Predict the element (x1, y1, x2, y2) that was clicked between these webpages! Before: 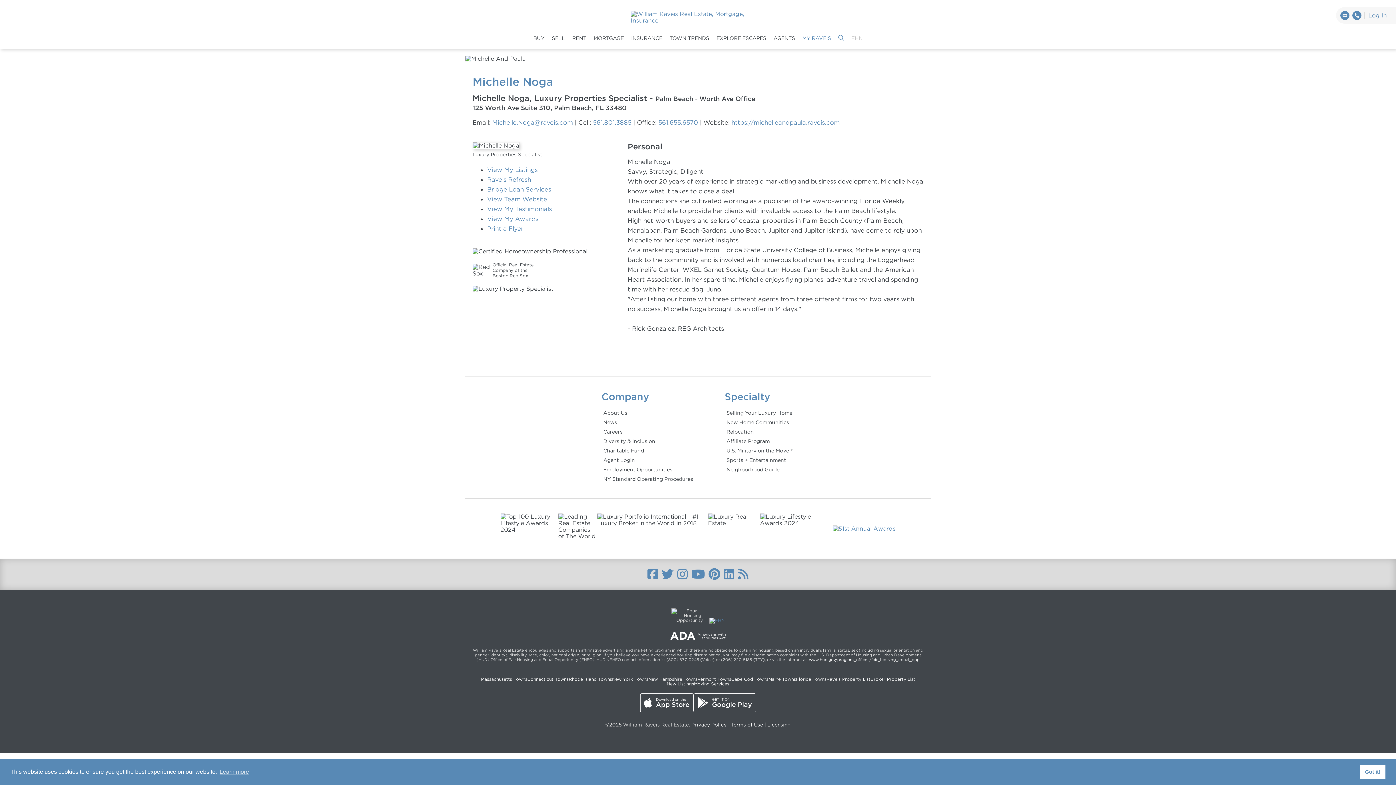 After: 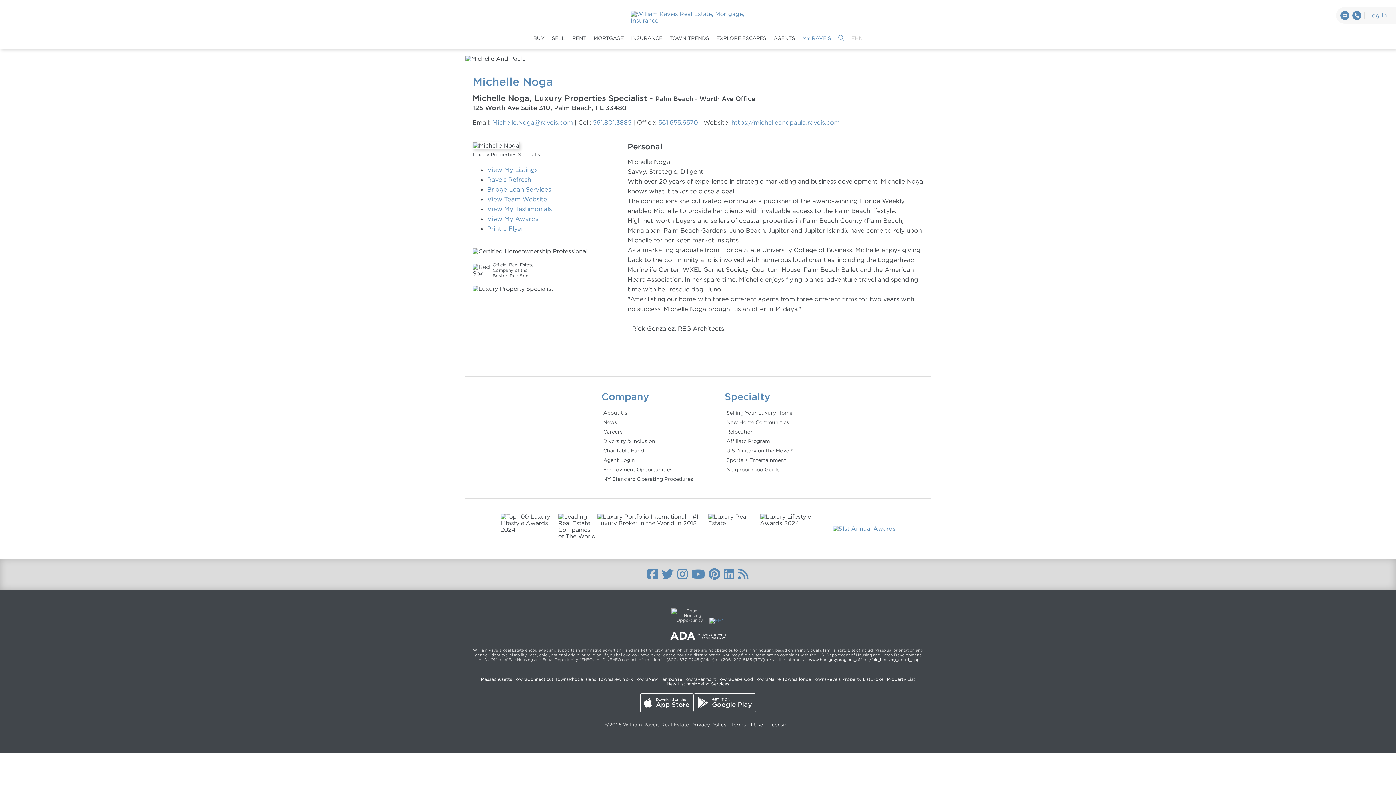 Action: label: dismiss cookie message bbox: (1360, 765, 1385, 779)